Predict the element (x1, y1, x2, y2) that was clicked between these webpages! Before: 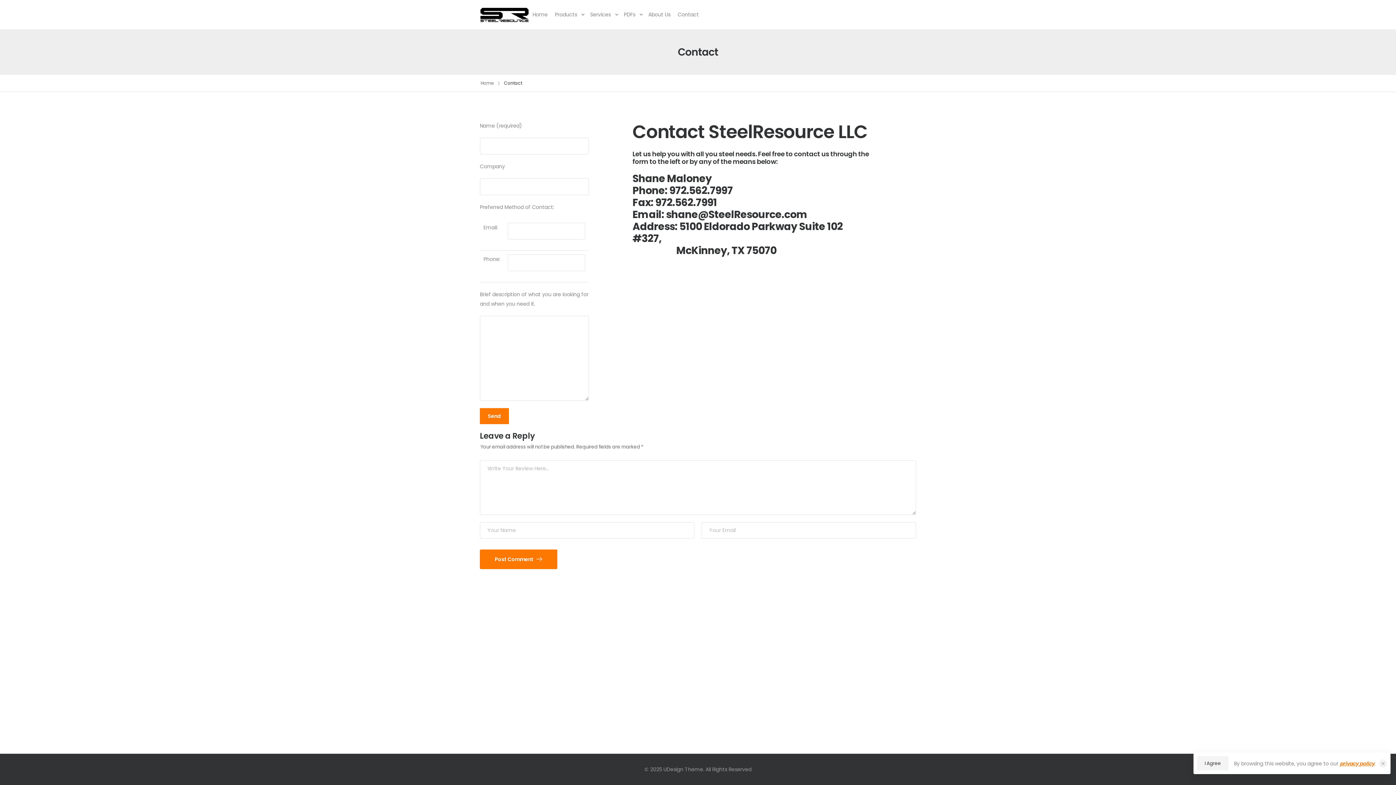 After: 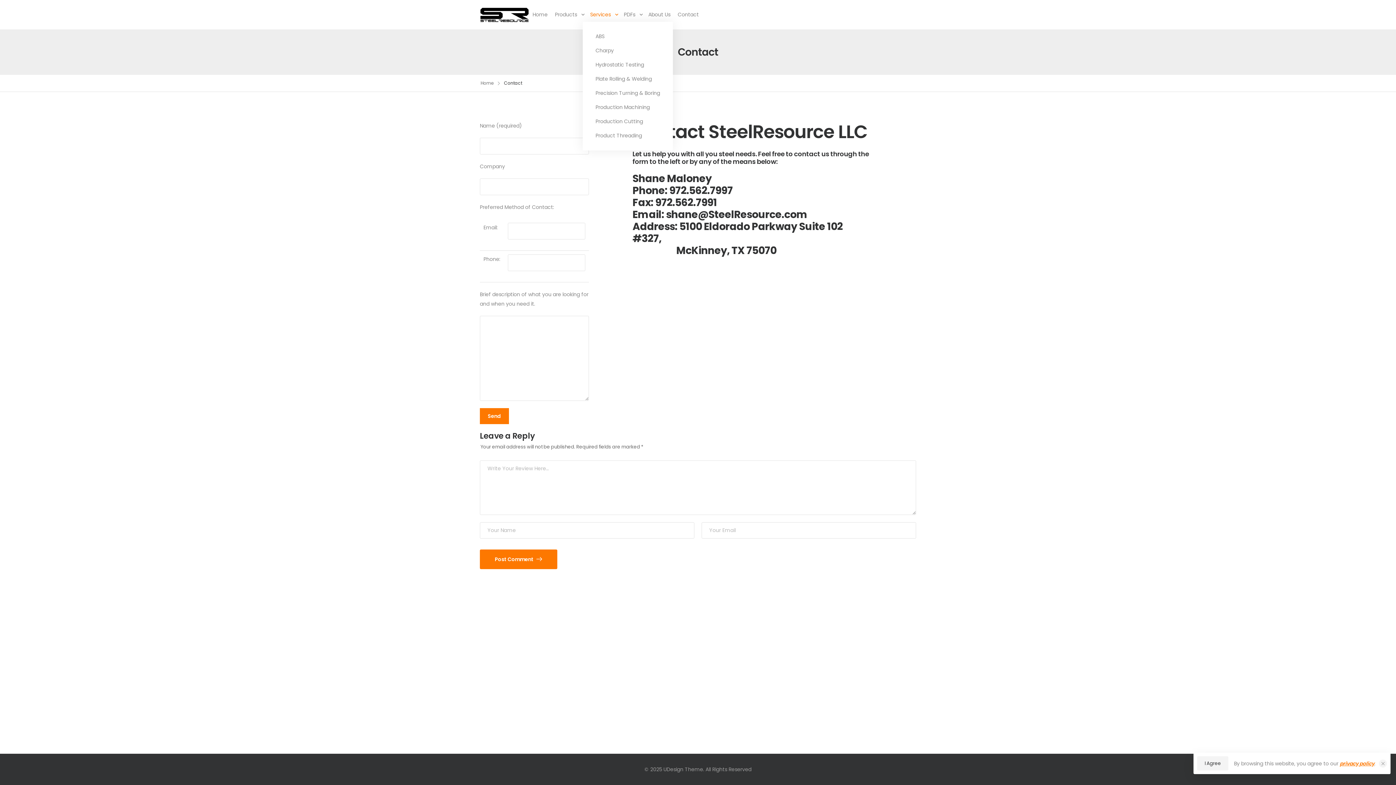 Action: bbox: (586, 7, 620, 21) label: Services